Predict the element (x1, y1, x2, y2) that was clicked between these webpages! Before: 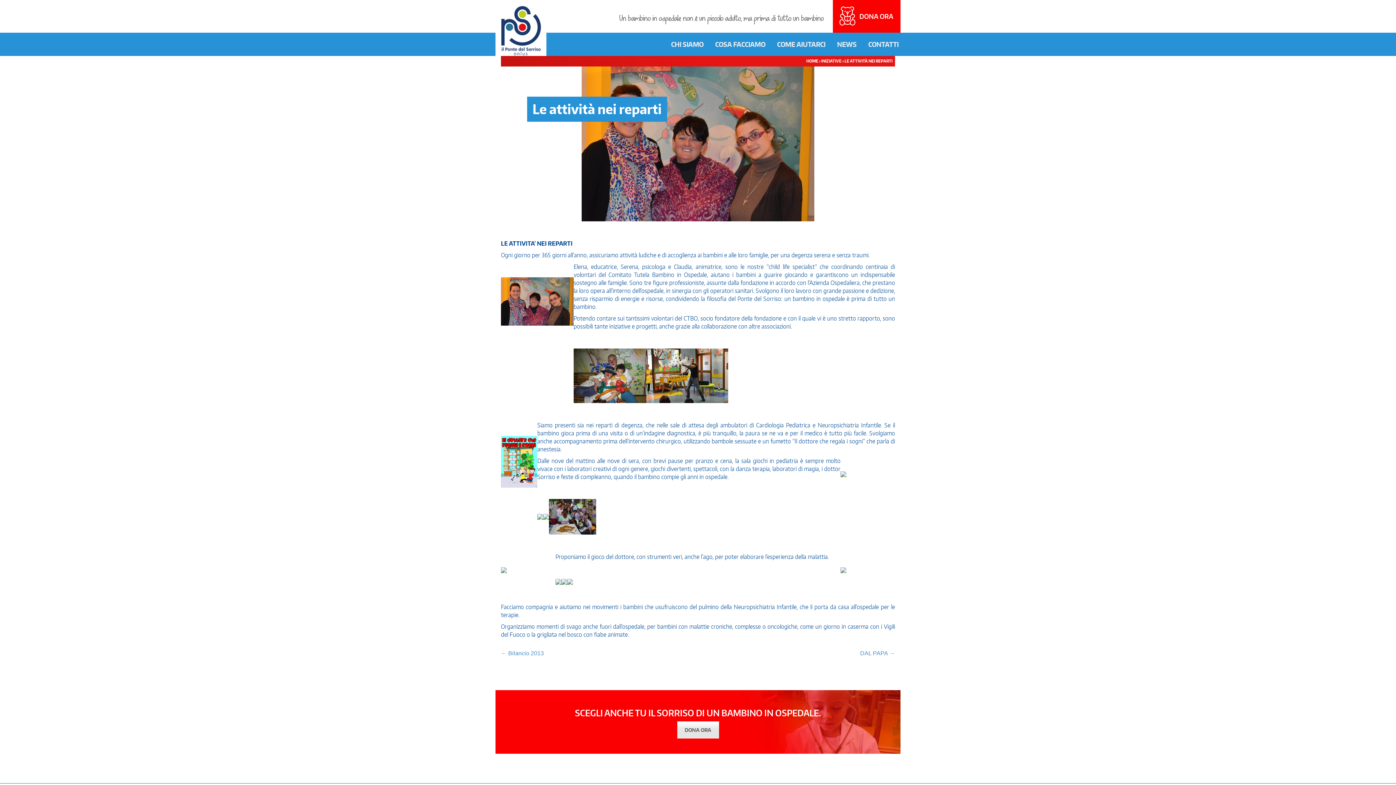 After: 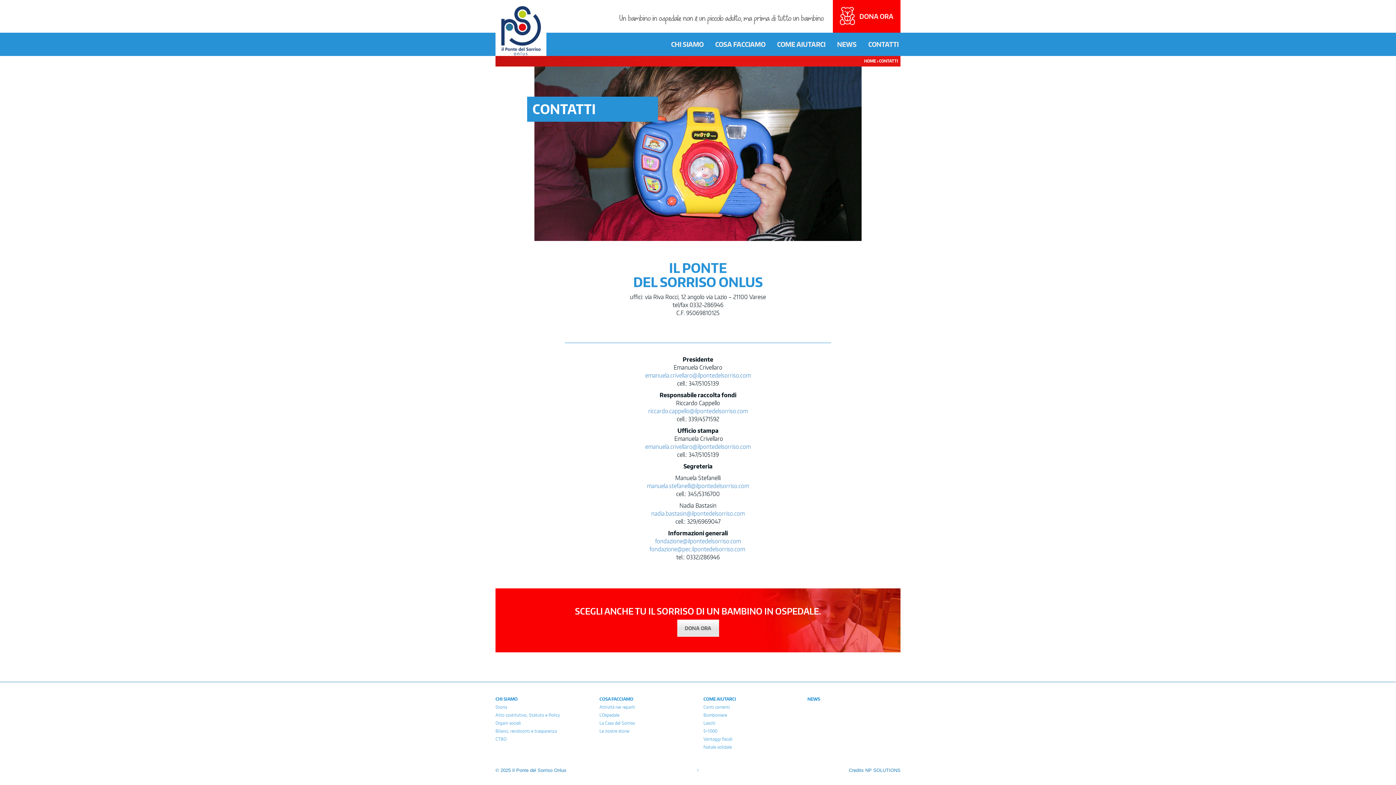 Action: label: CONTATTI bbox: (868, 40, 898, 48)